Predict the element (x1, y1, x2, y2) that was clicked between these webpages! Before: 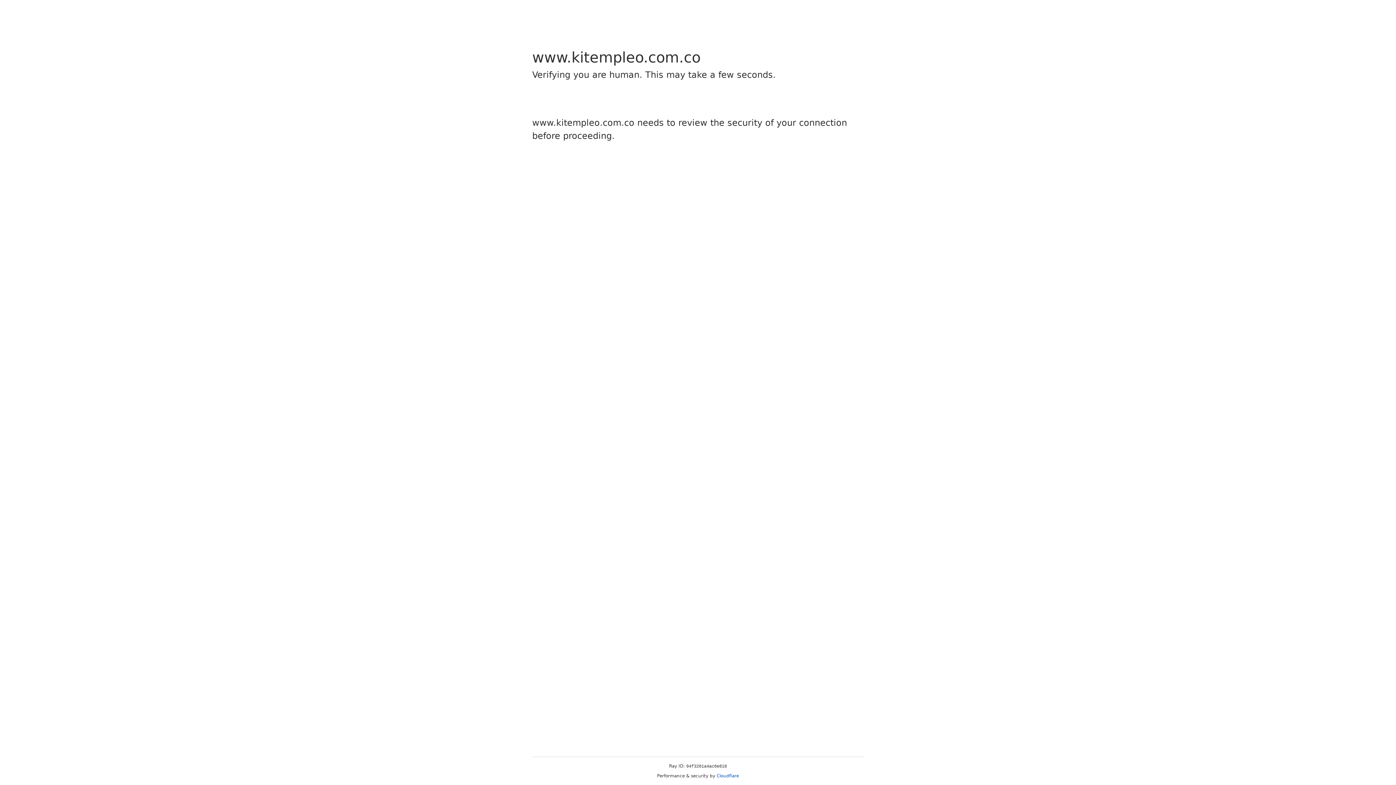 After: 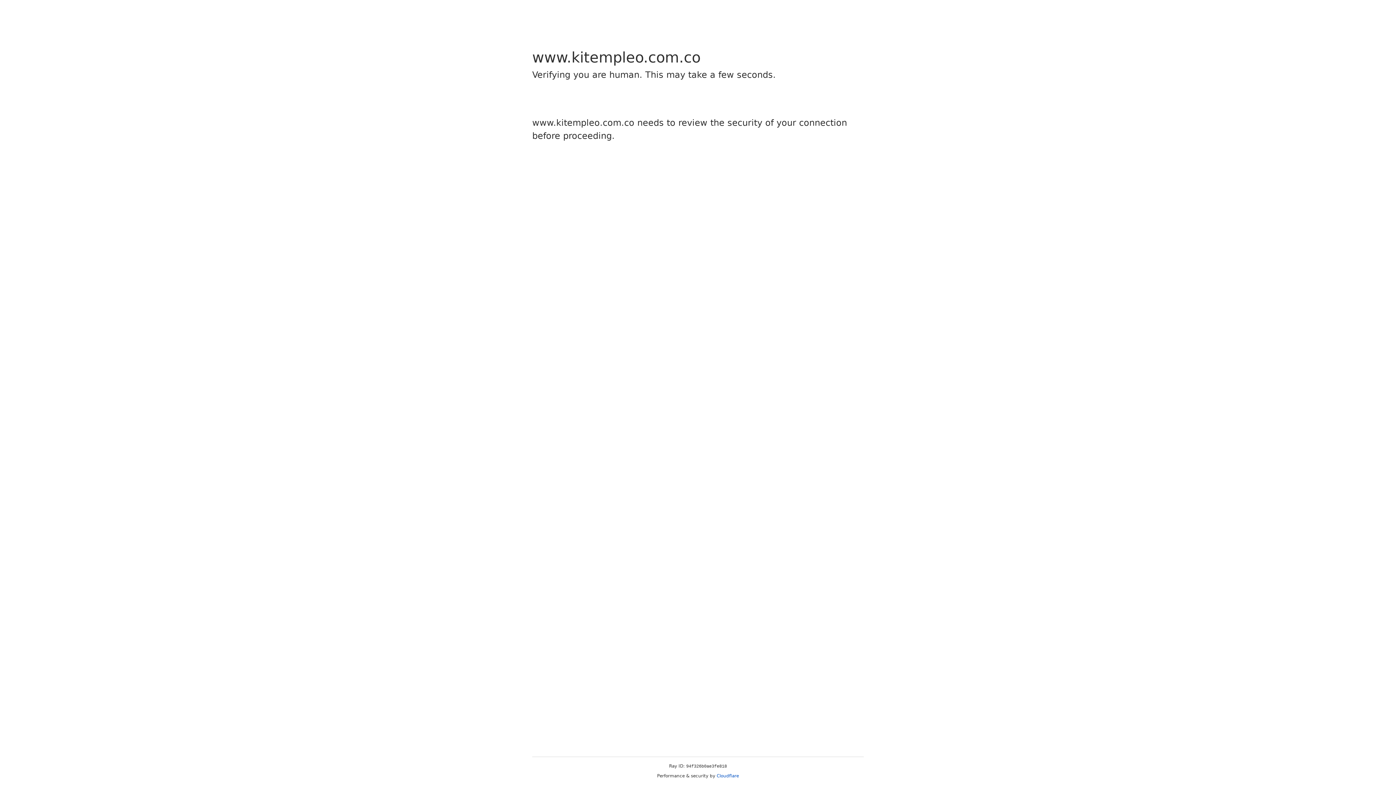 Action: bbox: (716, 773, 739, 778) label: Cloudflare